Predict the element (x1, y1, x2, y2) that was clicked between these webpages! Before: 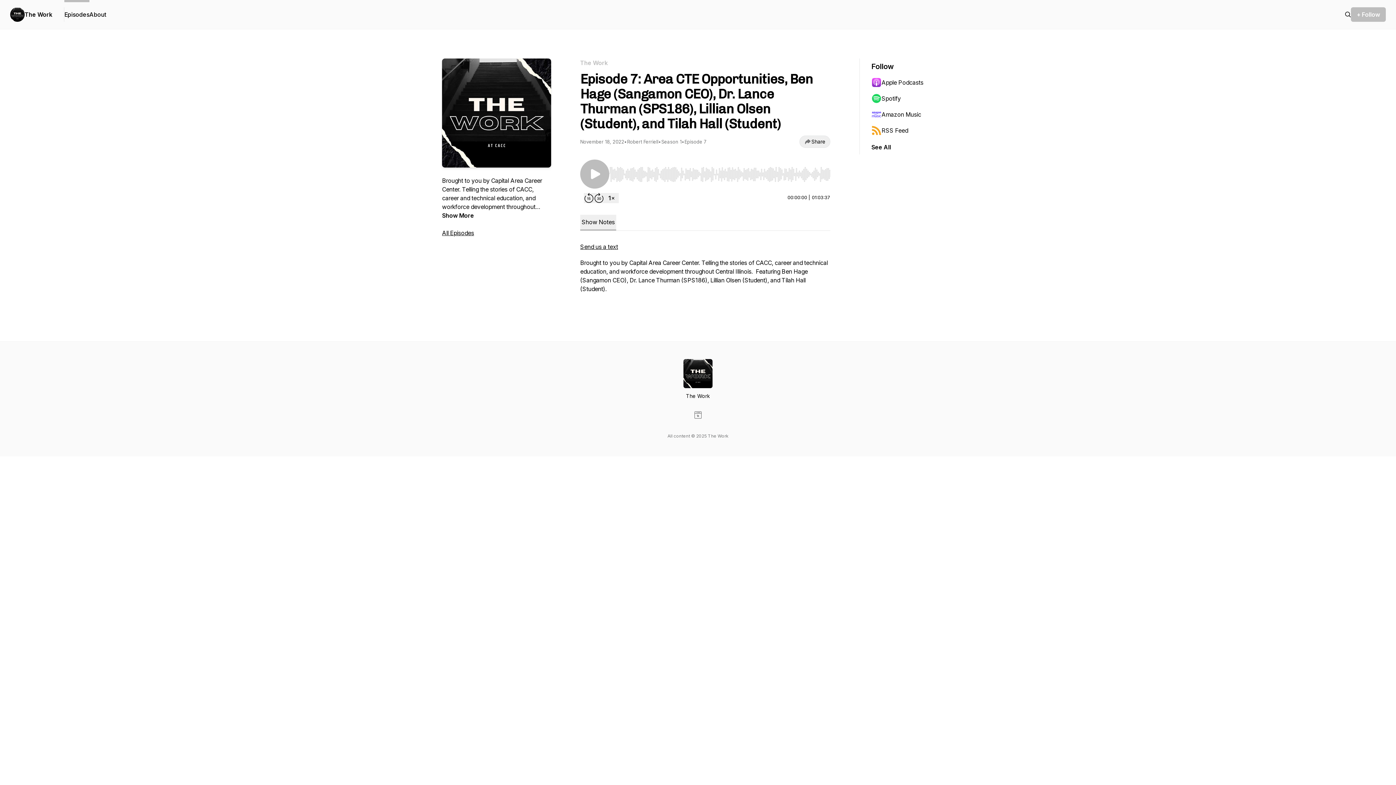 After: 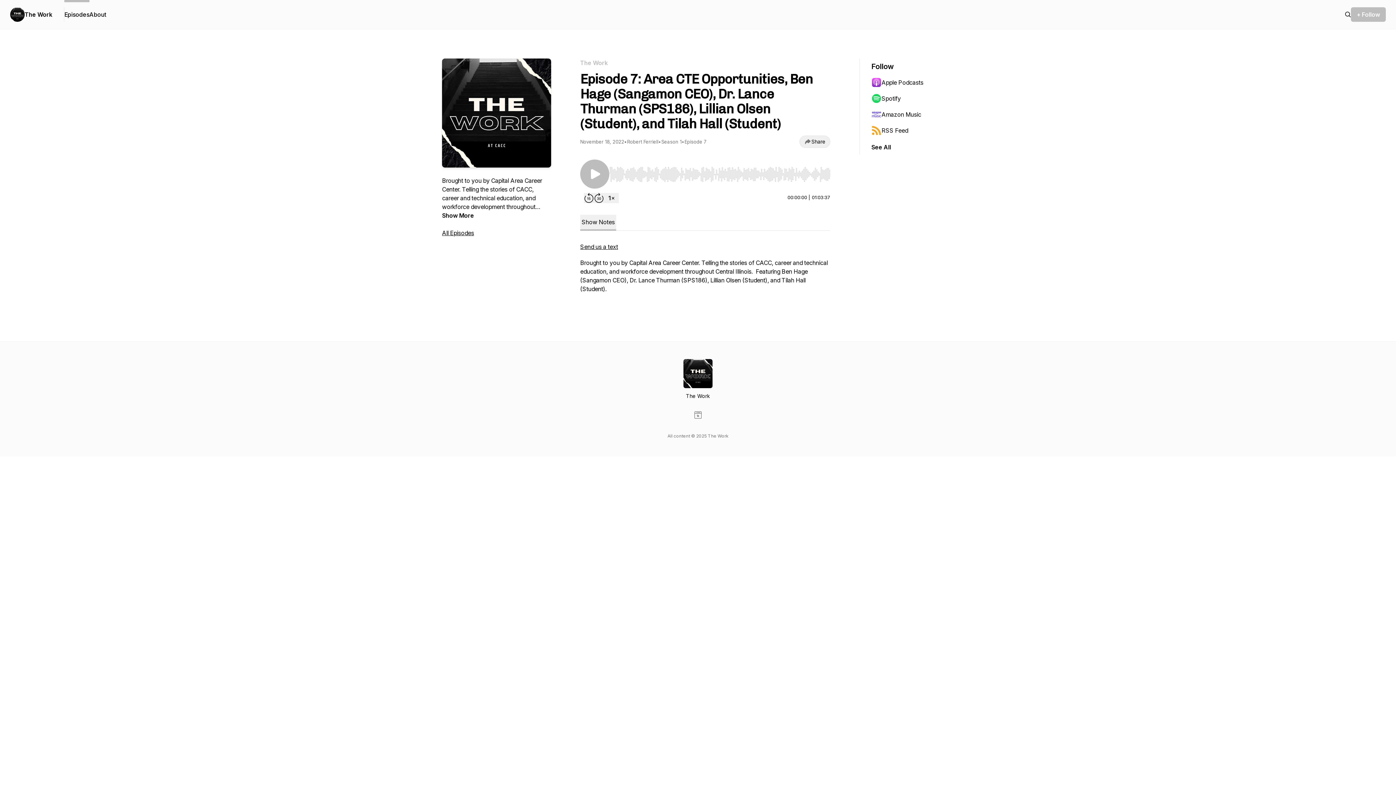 Action: bbox: (871, 106, 942, 122) label: Amazon Music